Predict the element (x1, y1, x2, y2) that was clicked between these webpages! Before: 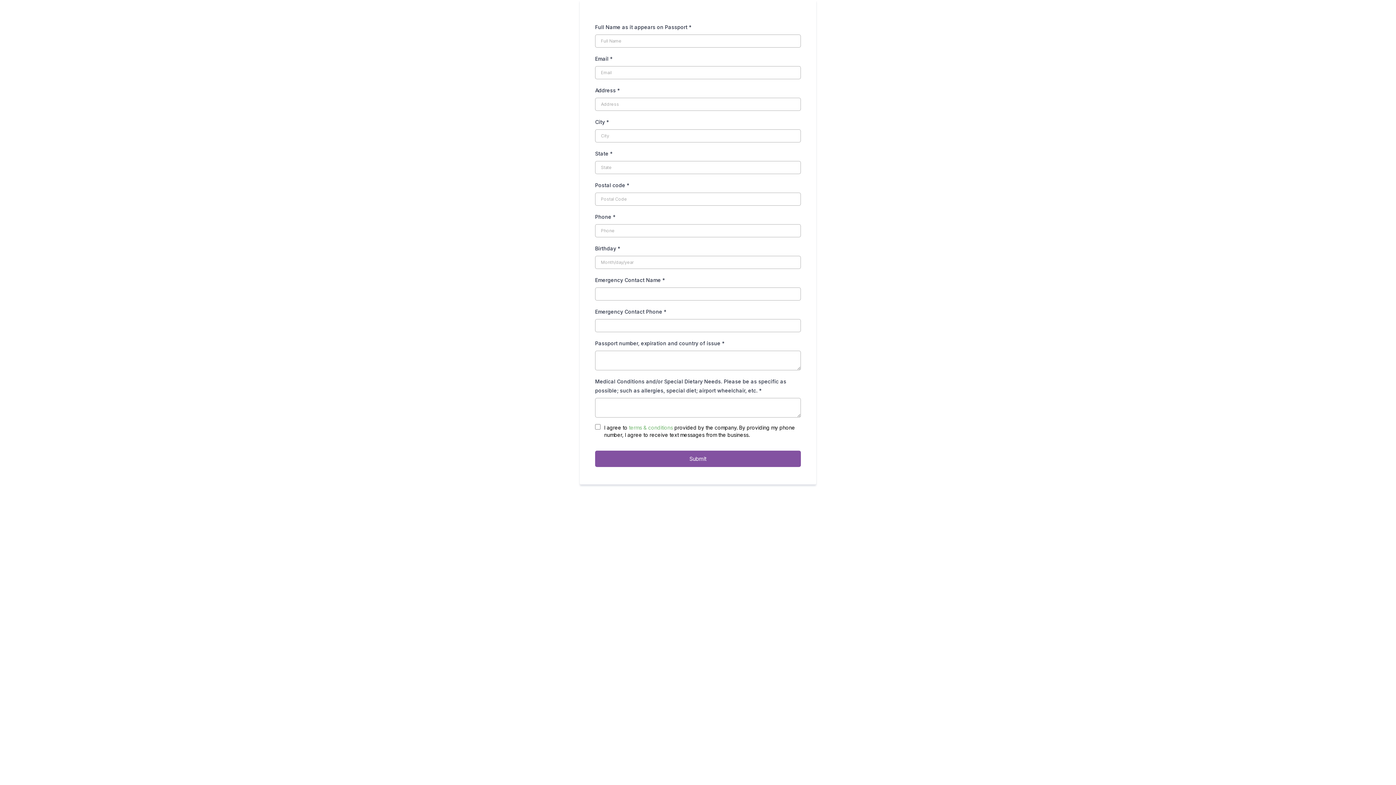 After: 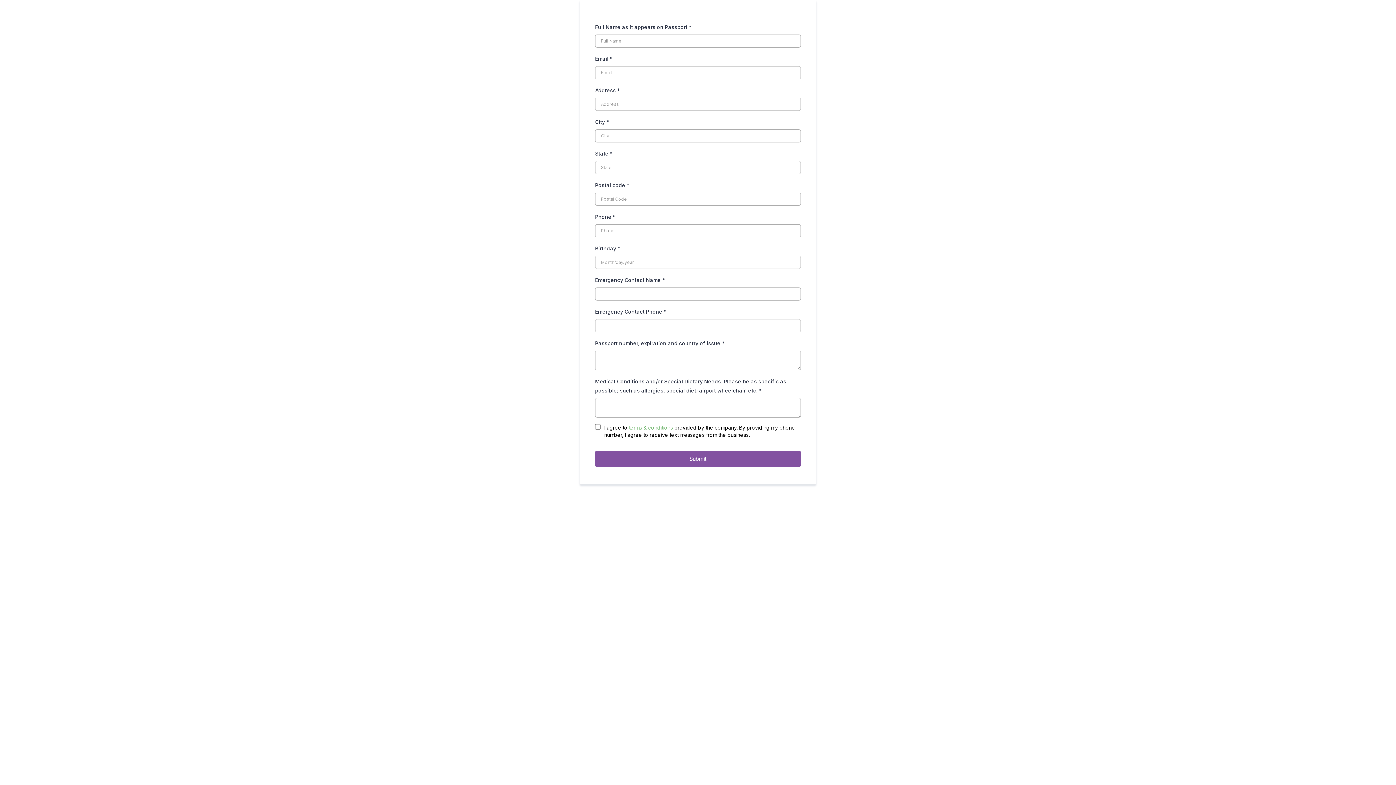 Action: label: terms & conditions bbox: (629, 424, 673, 430)